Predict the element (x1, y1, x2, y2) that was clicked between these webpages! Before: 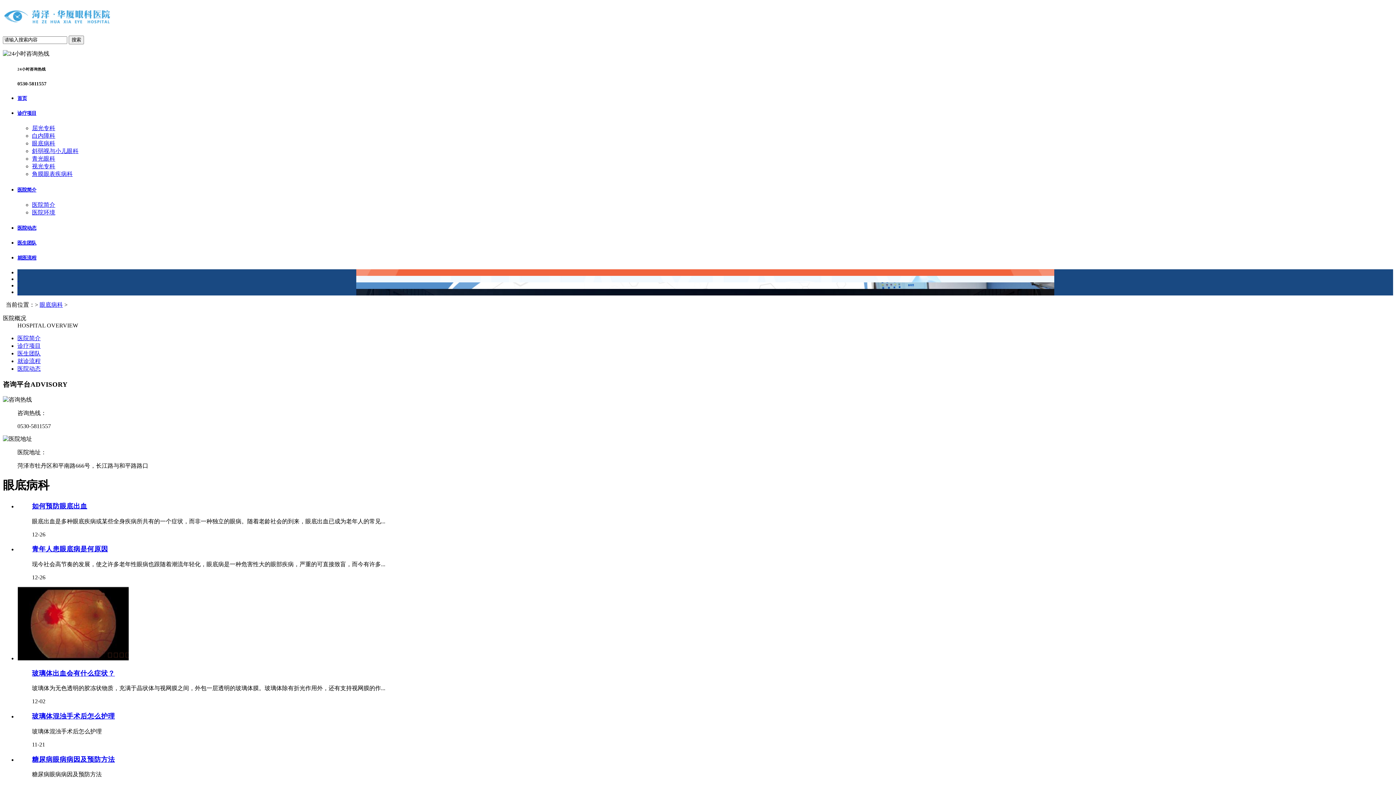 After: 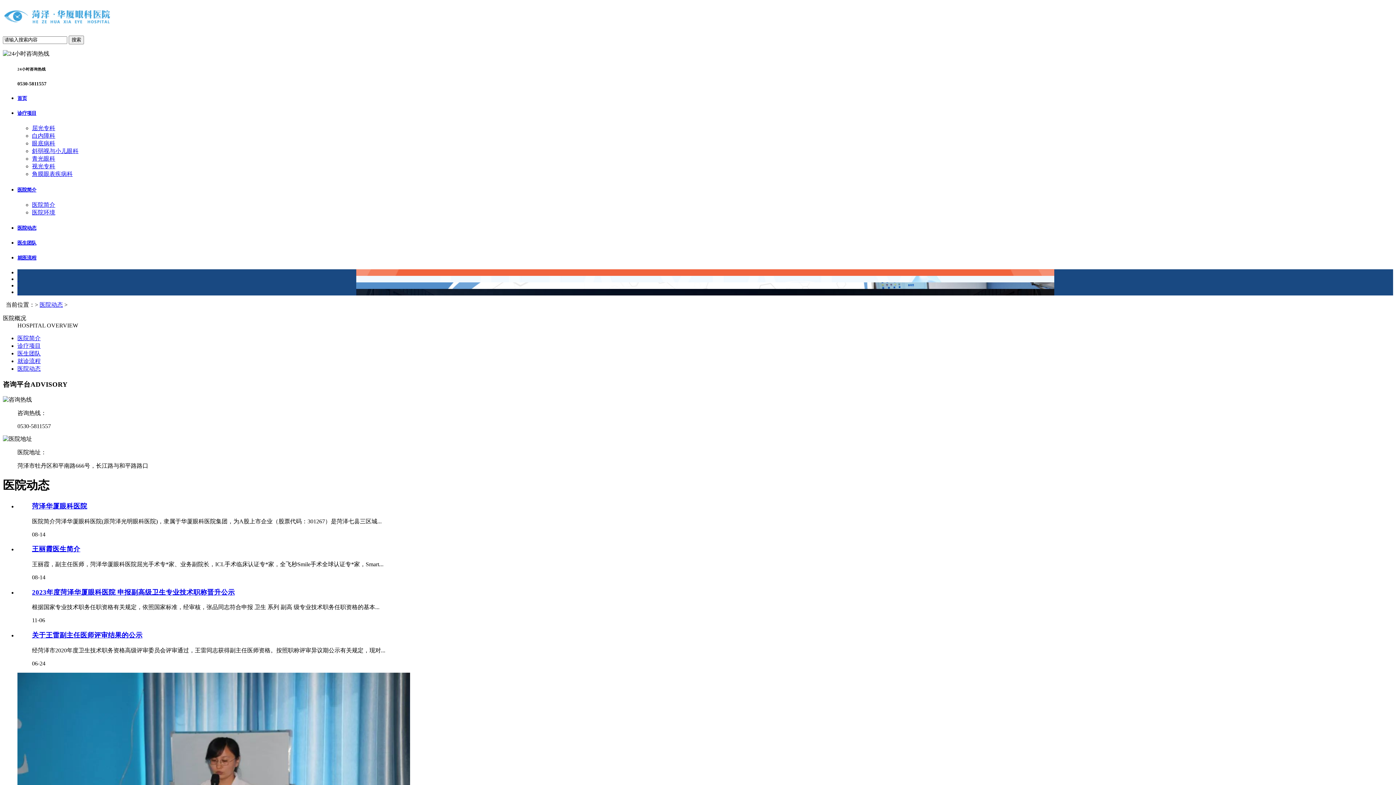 Action: label: 医院动态 bbox: (17, 365, 40, 372)